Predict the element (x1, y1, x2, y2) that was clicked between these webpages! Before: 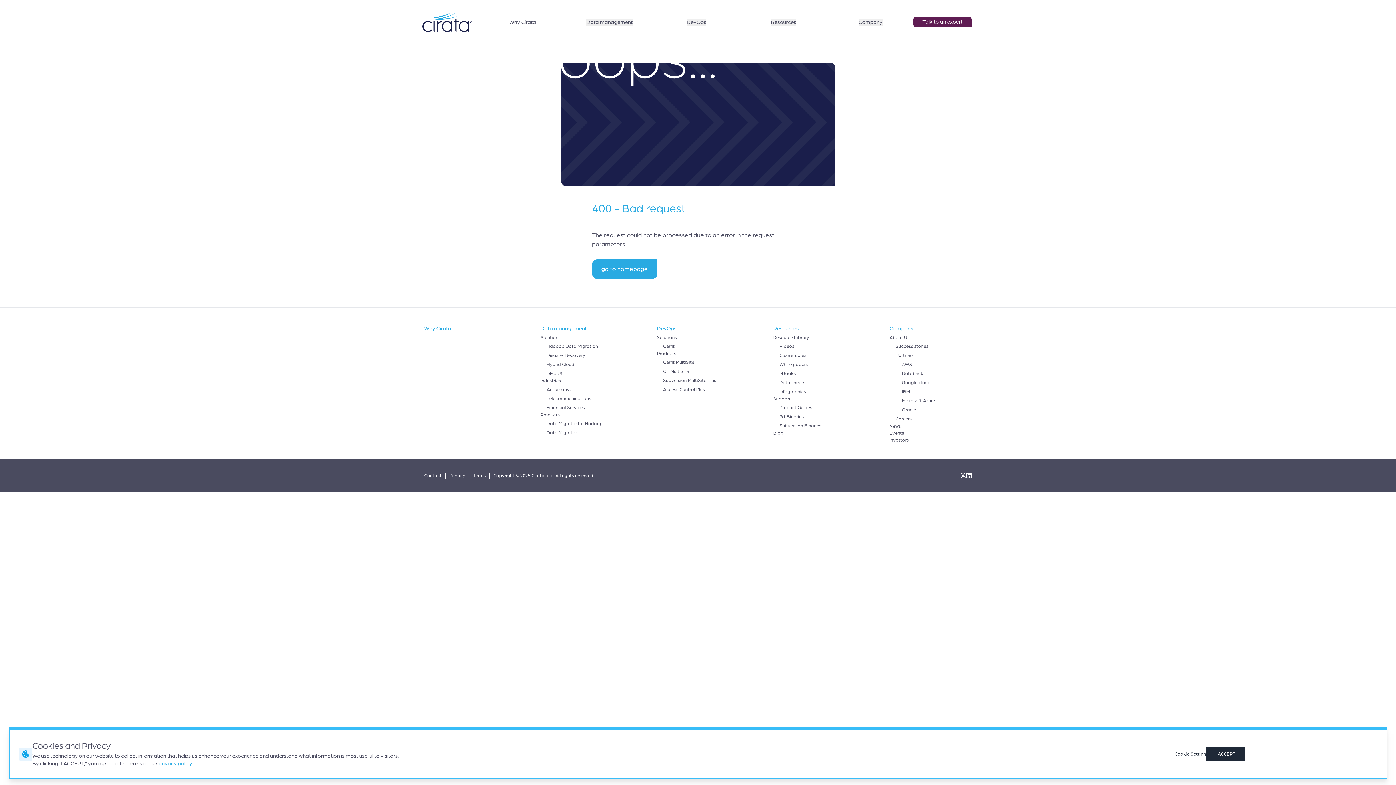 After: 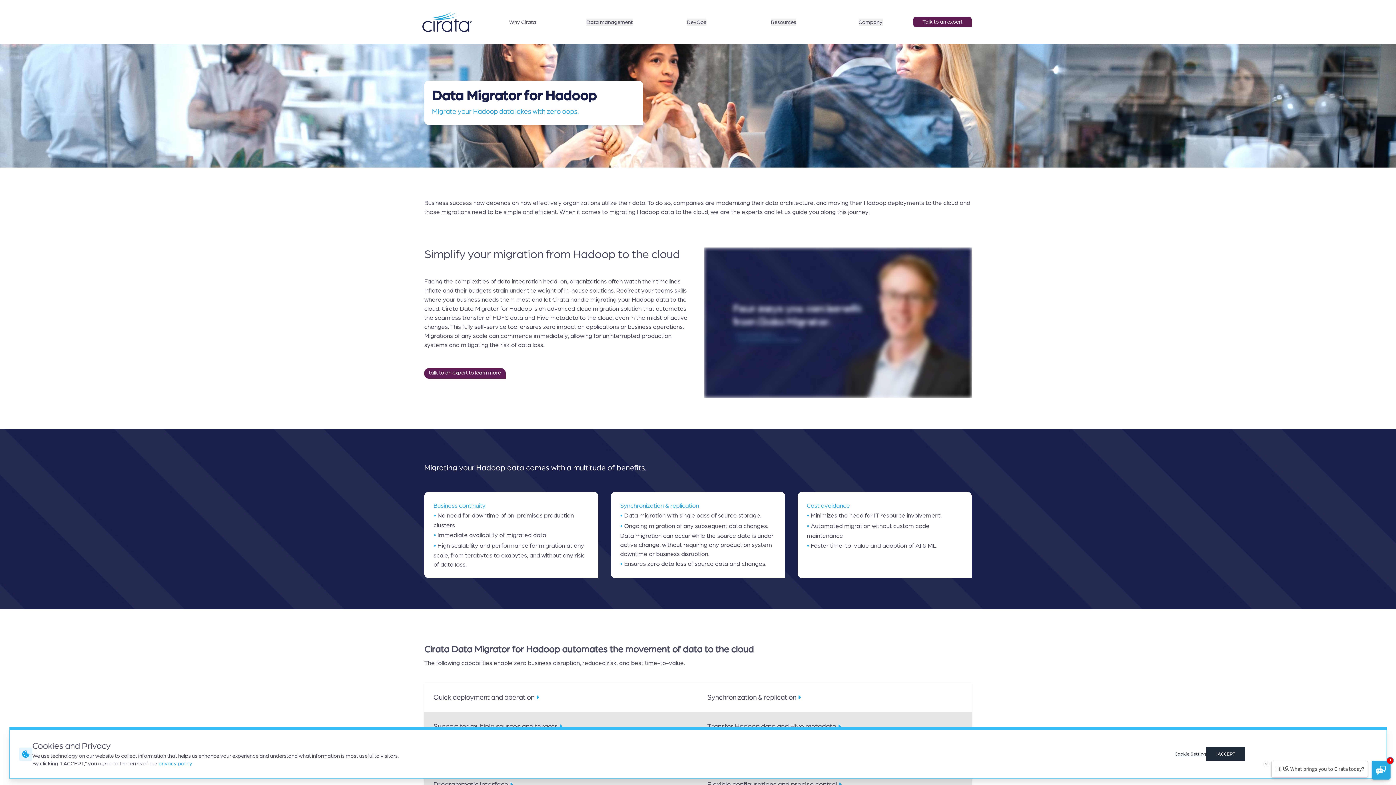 Action: bbox: (546, 421, 602, 426) label: Data Migrator for Hadoop